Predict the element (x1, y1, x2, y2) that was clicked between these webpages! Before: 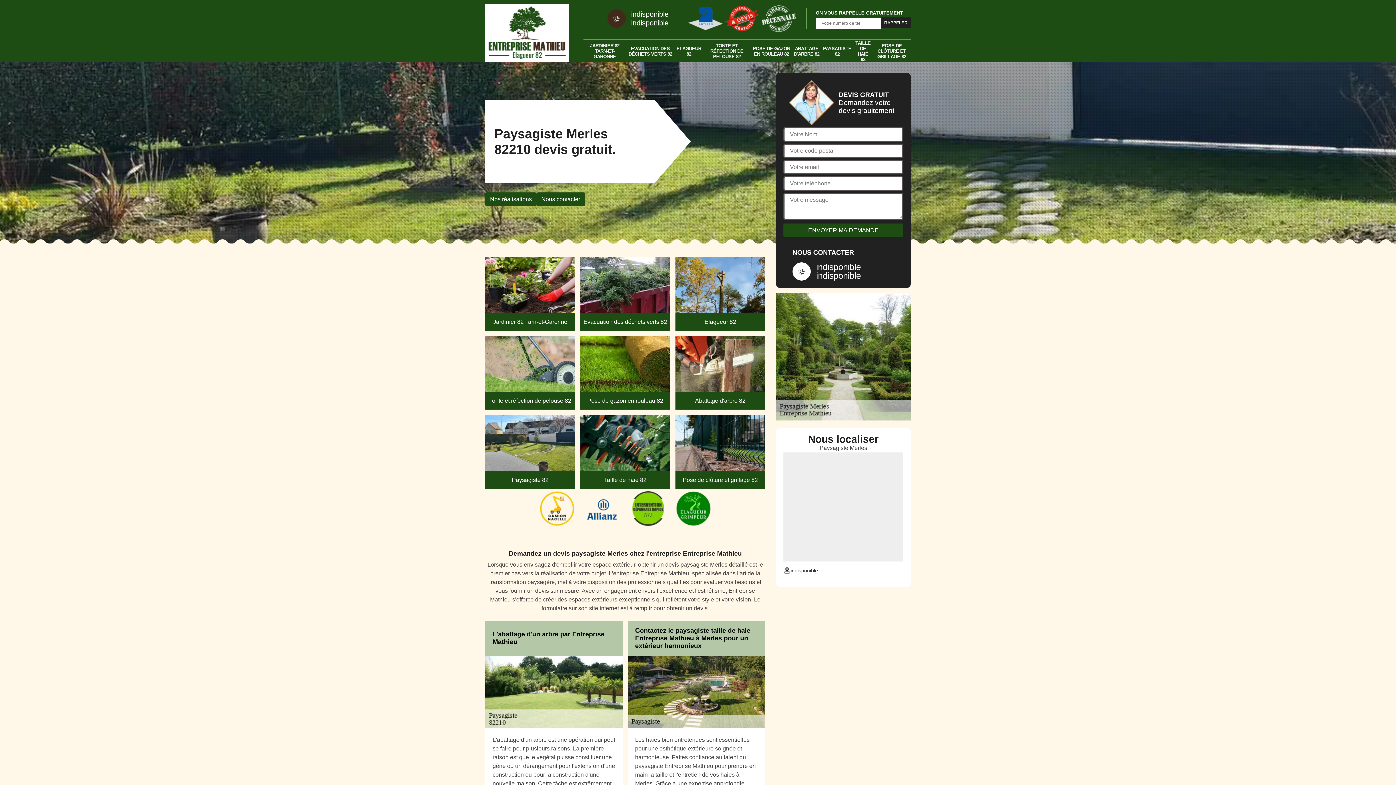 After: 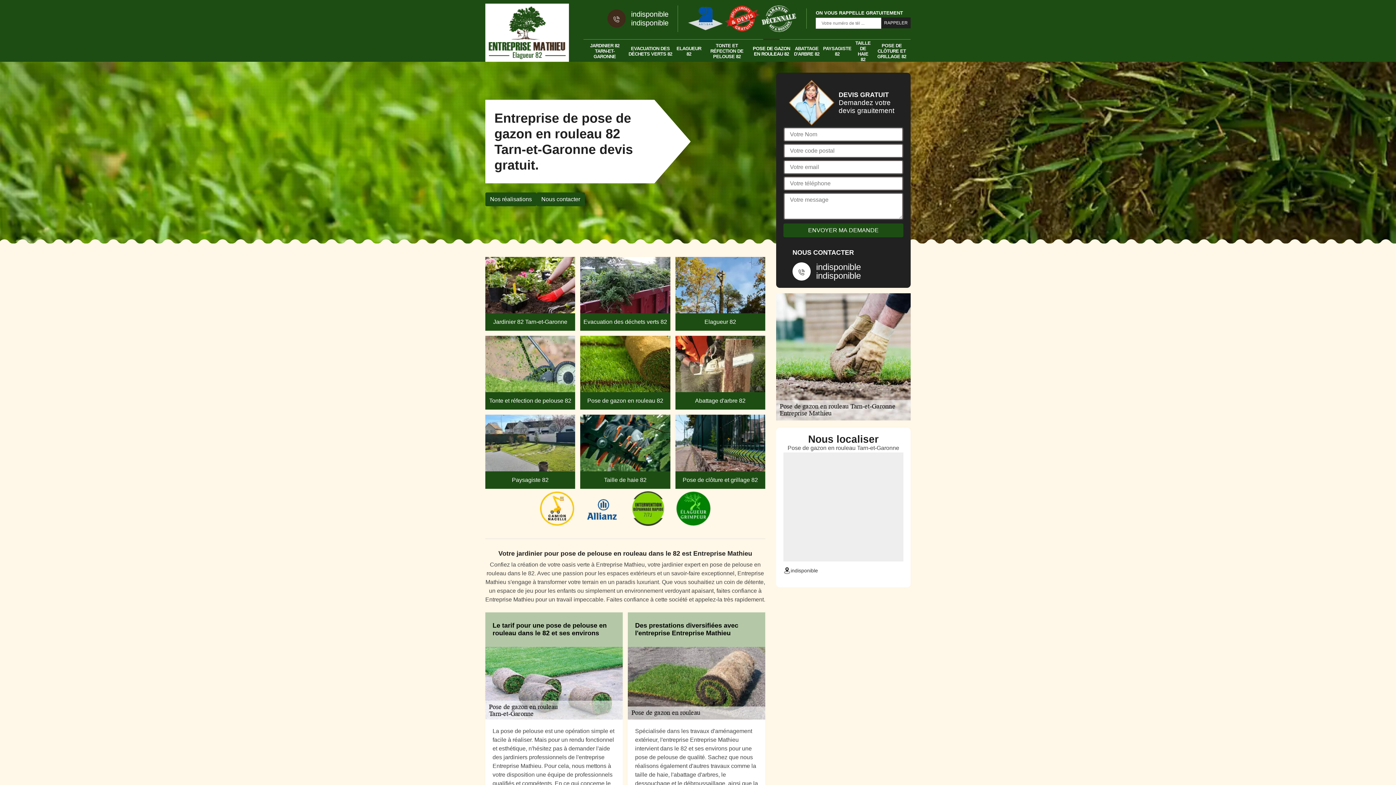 Action: label: POSE DE GAZON EN ROULEAU 82 bbox: (752, 42, 790, 60)